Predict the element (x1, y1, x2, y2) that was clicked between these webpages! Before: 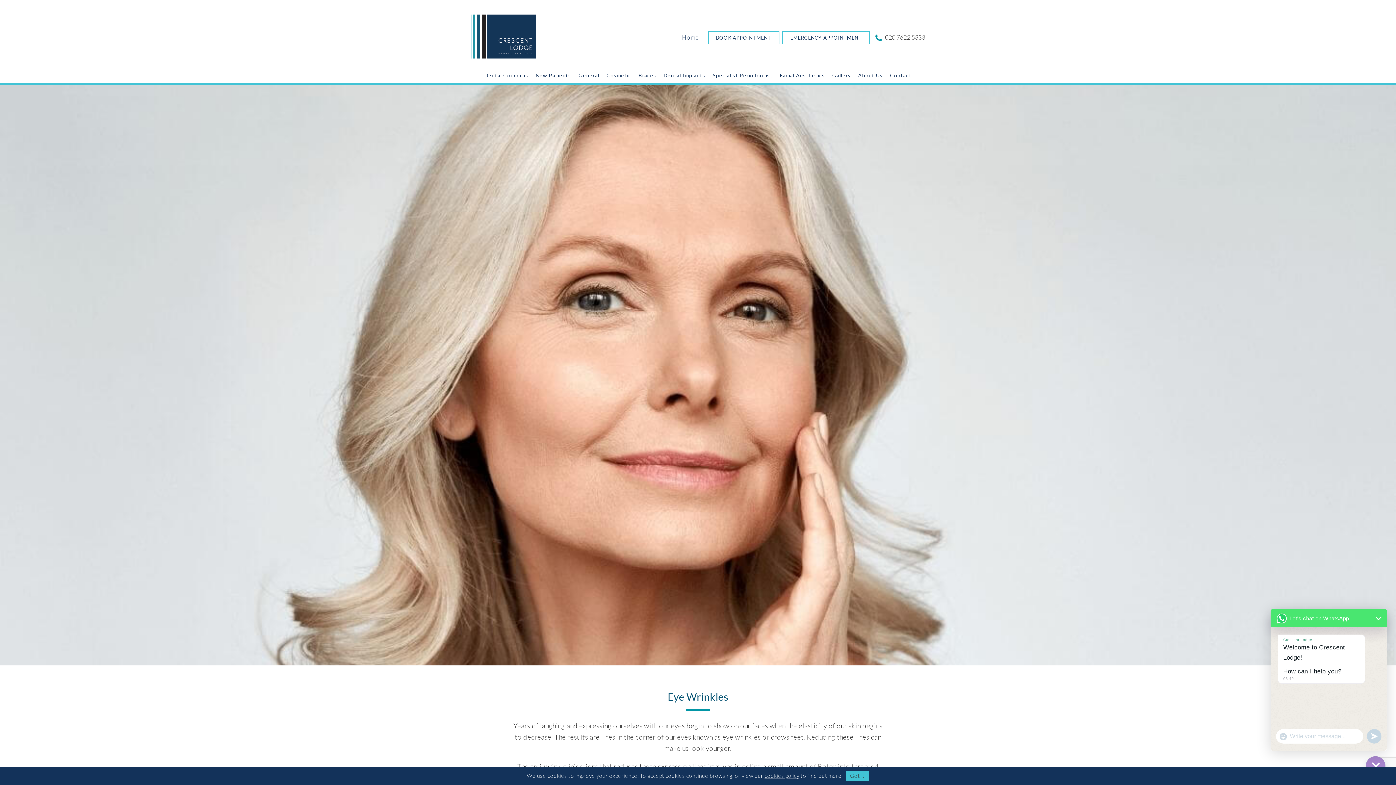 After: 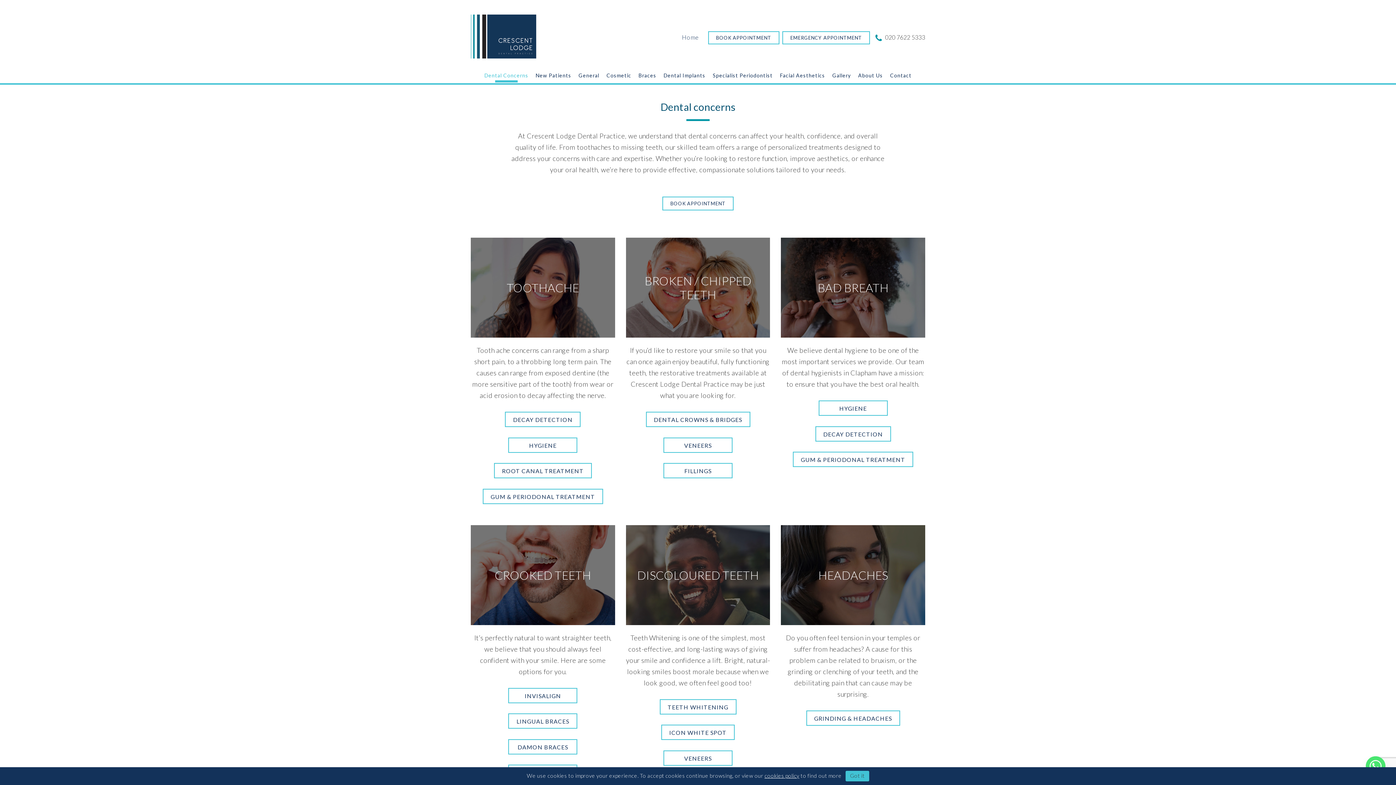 Action: label: Dental Concerns bbox: (484, 68, 528, 82)